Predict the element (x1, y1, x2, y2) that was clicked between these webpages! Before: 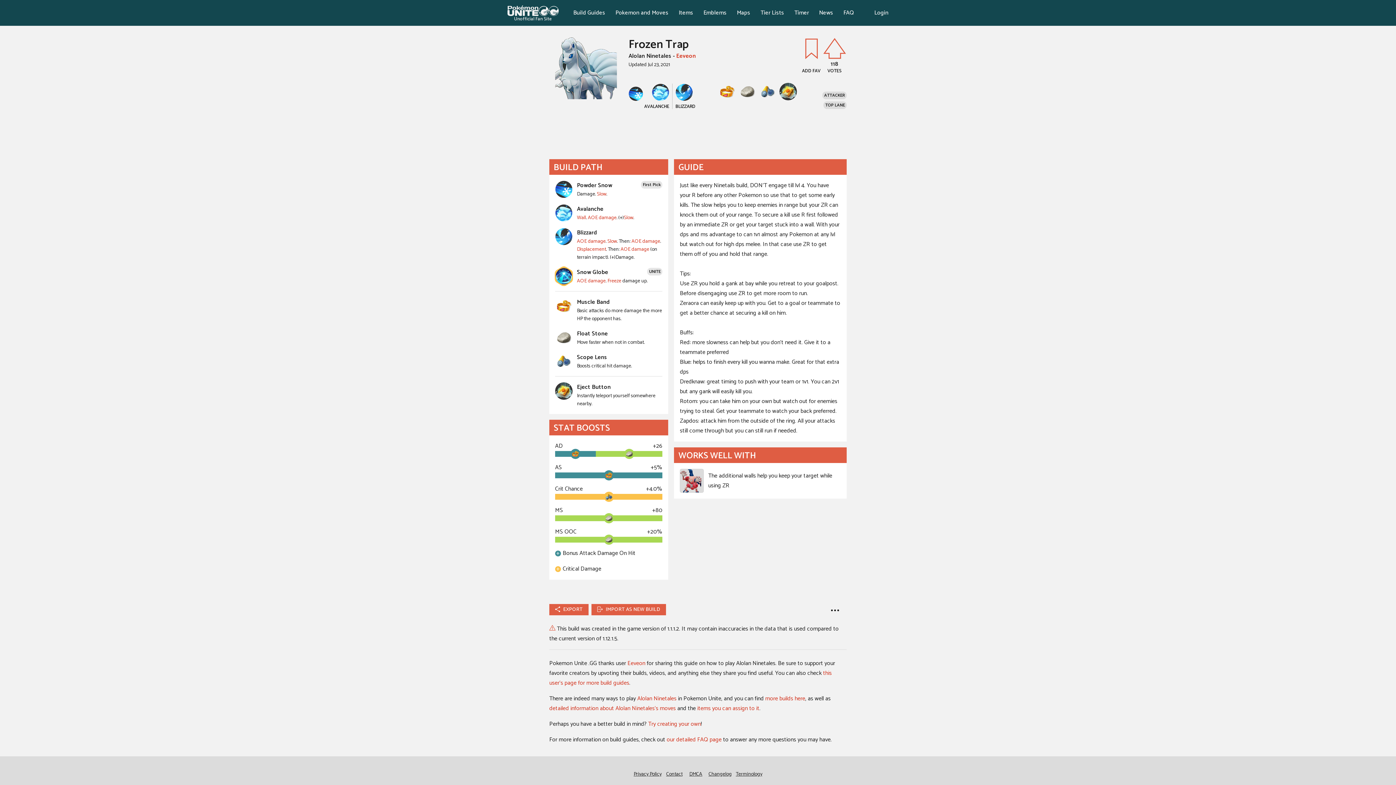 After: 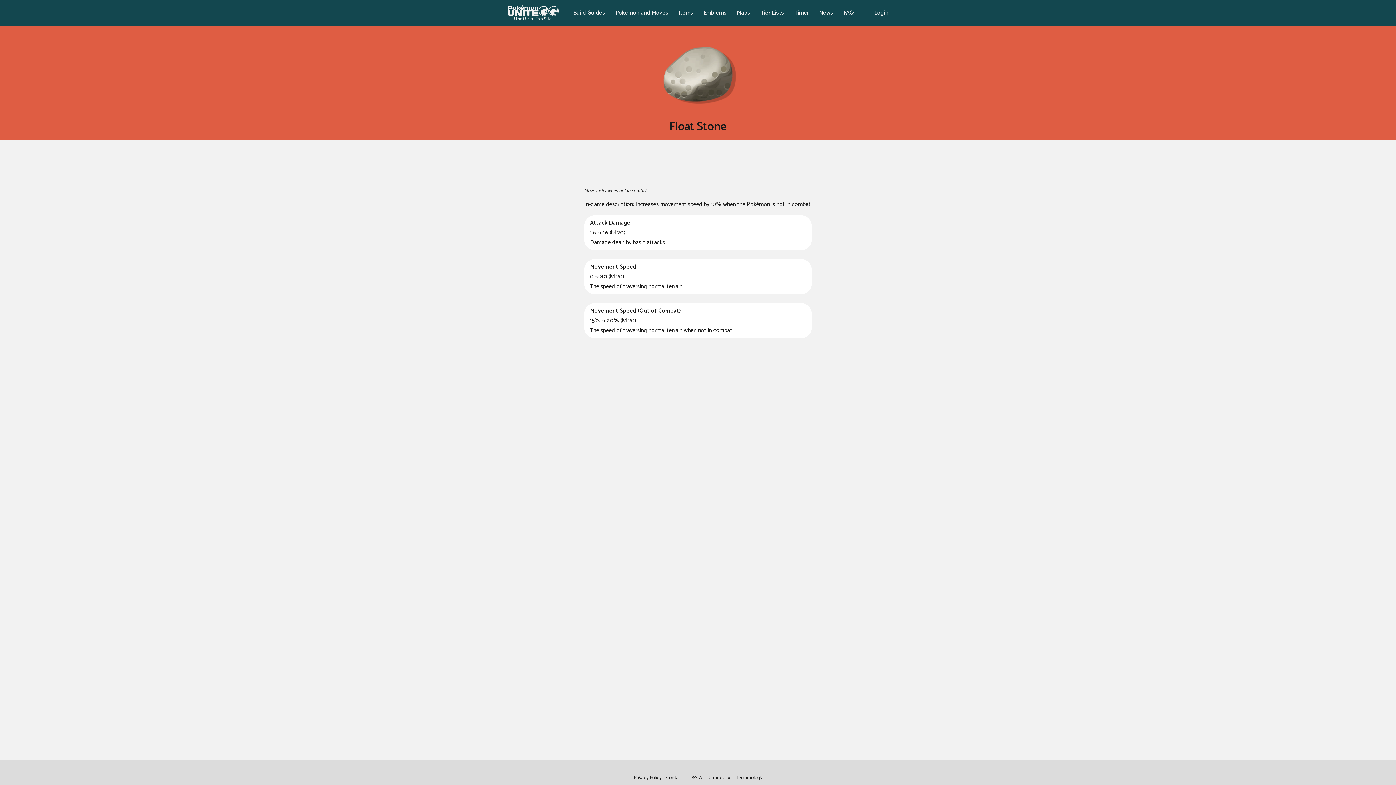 Action: bbox: (555, 329, 572, 349)